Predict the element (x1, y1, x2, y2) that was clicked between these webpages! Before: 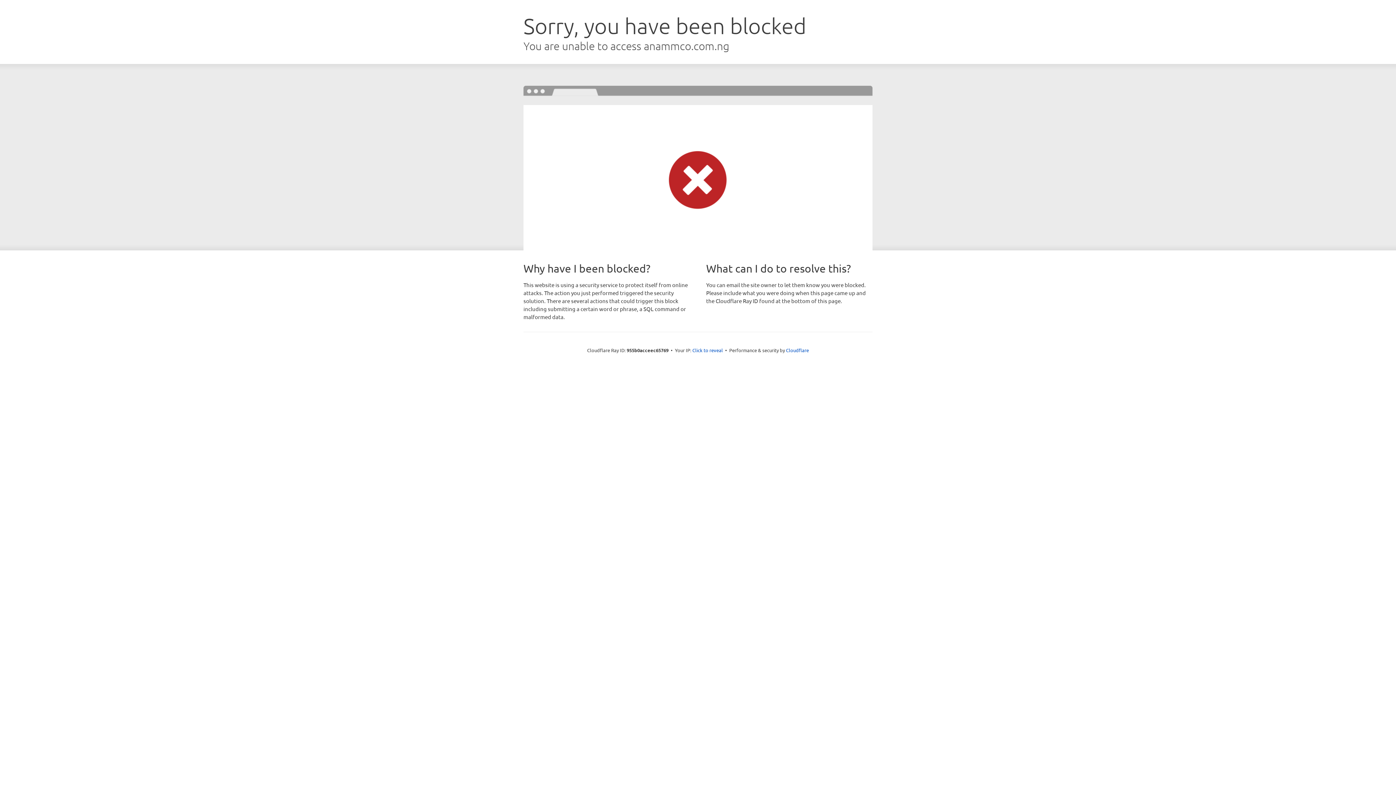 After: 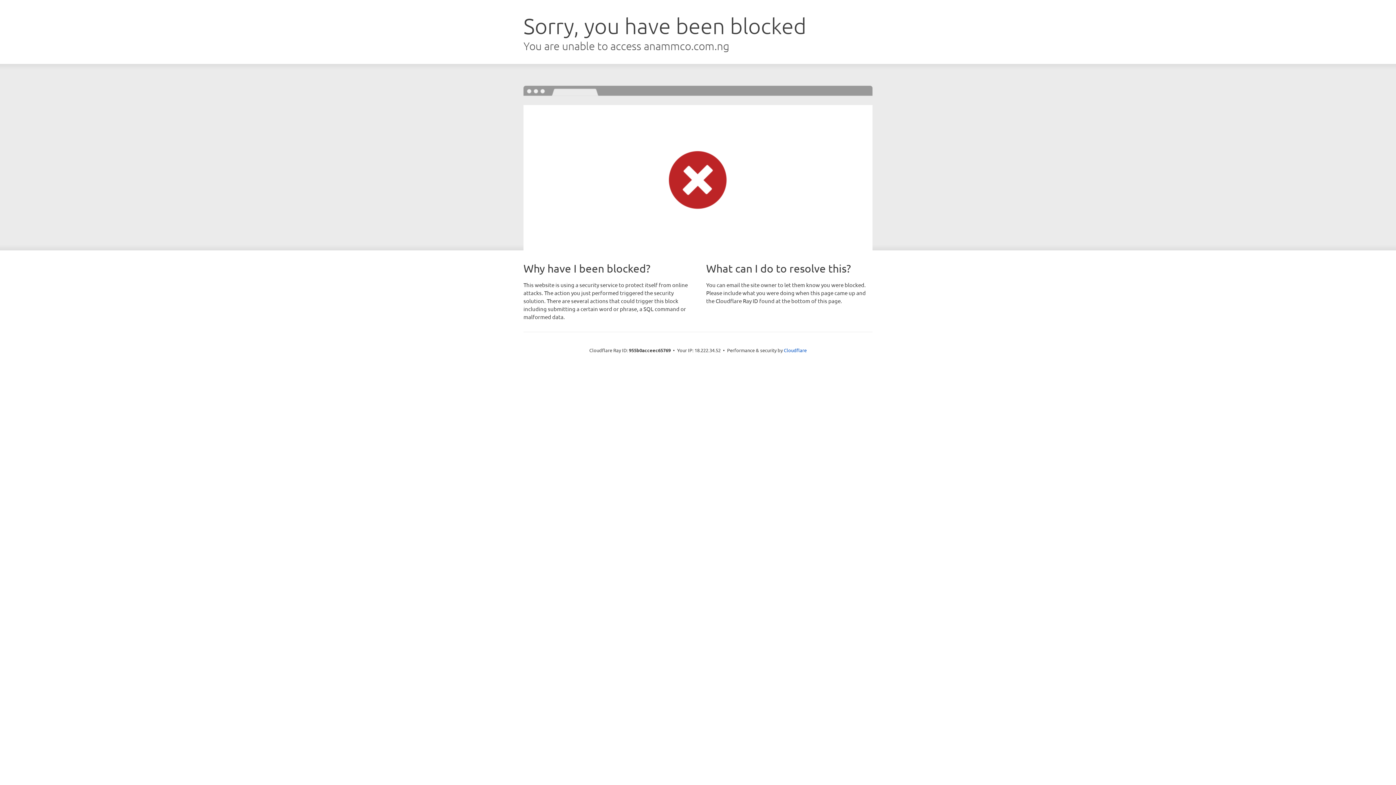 Action: label: Click to reveal bbox: (692, 346, 723, 353)